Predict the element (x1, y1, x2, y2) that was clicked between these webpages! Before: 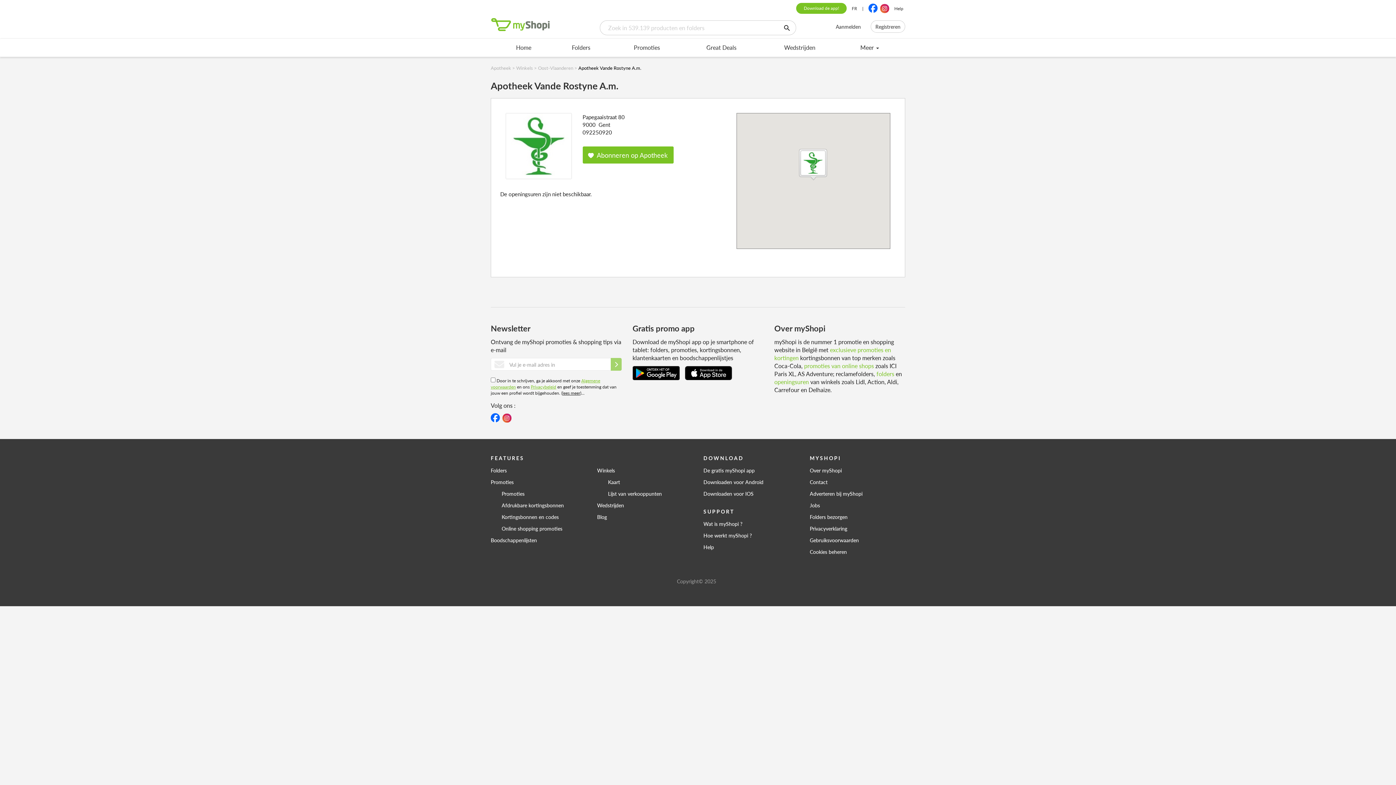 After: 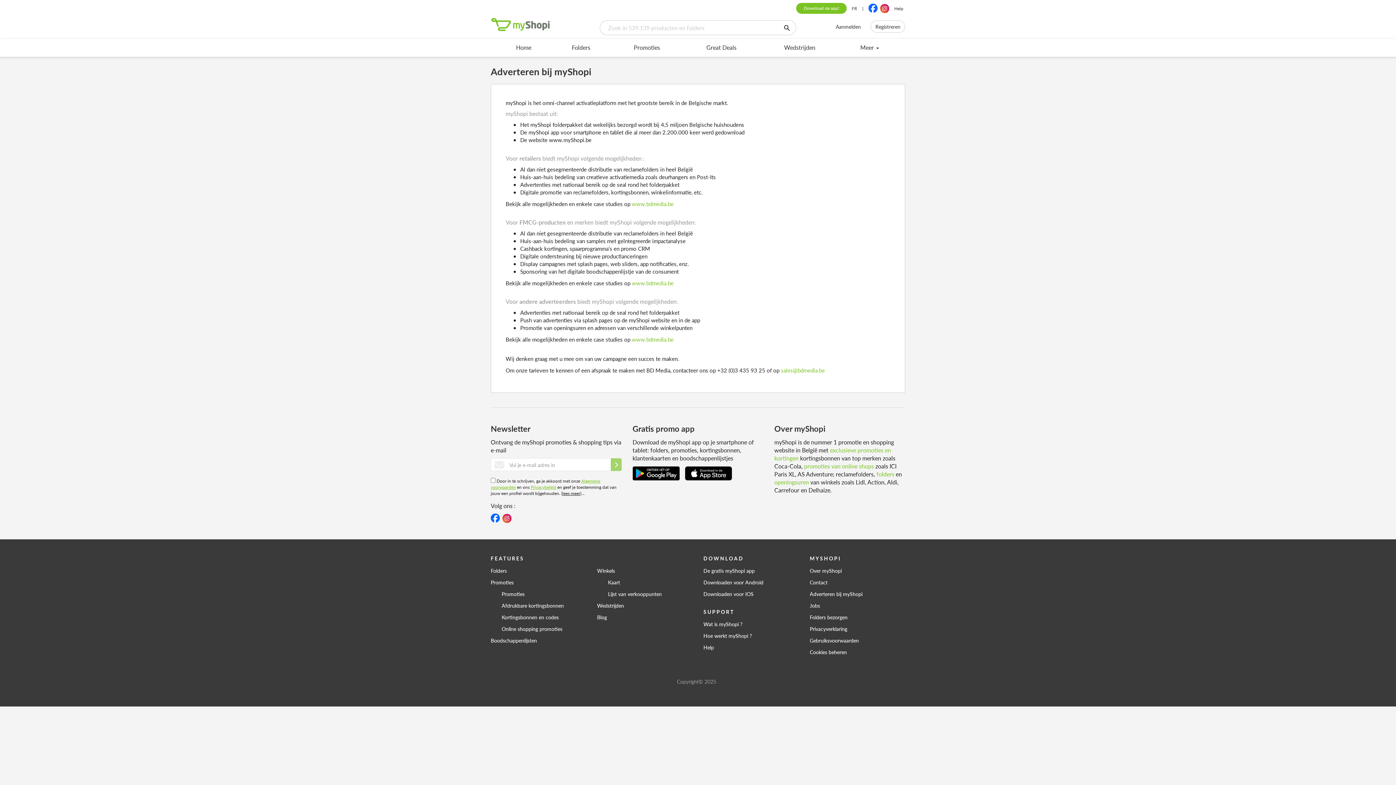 Action: bbox: (810, 488, 905, 499) label: Adverteren bij myShopi